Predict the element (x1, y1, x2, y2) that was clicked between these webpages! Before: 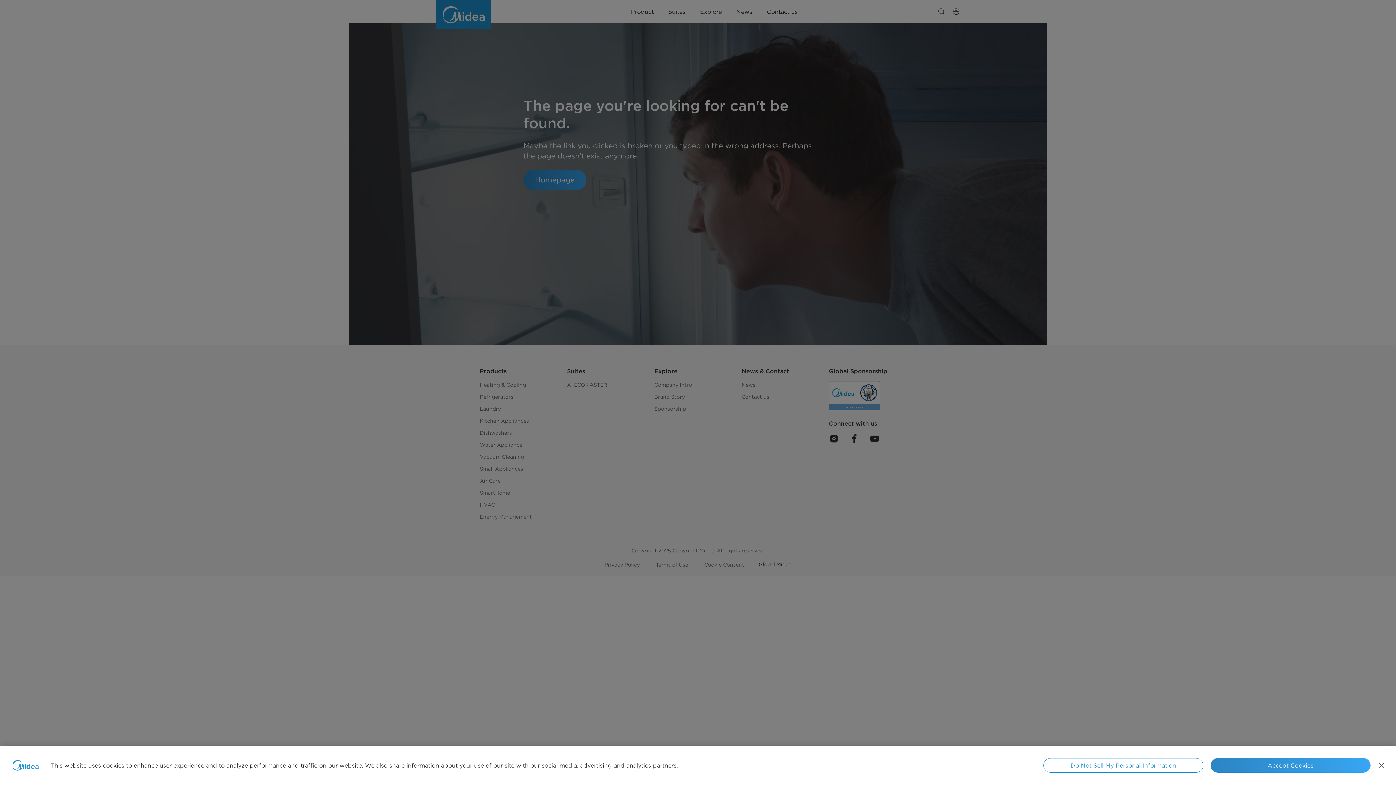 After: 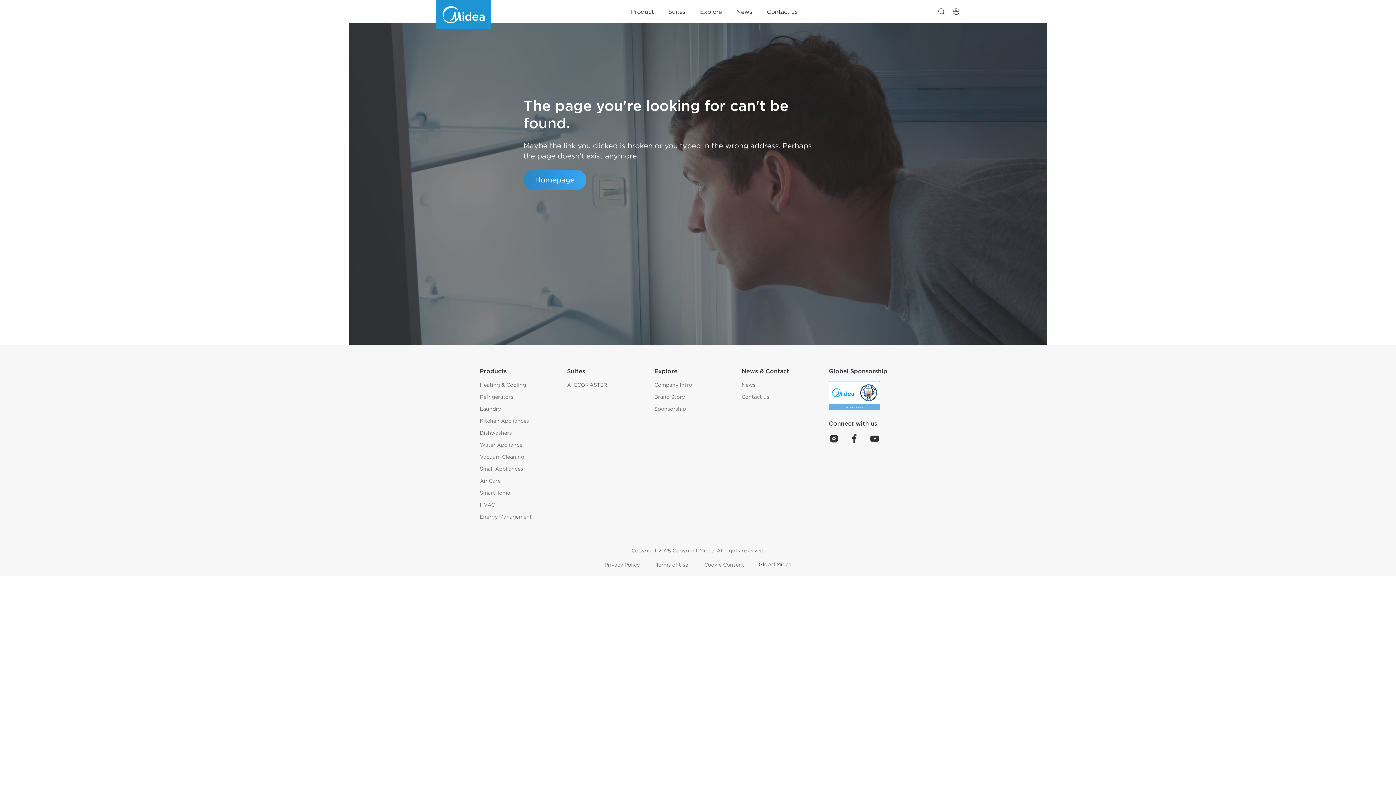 Action: bbox: (1210, 758, 1370, 773) label: Accept Cookies